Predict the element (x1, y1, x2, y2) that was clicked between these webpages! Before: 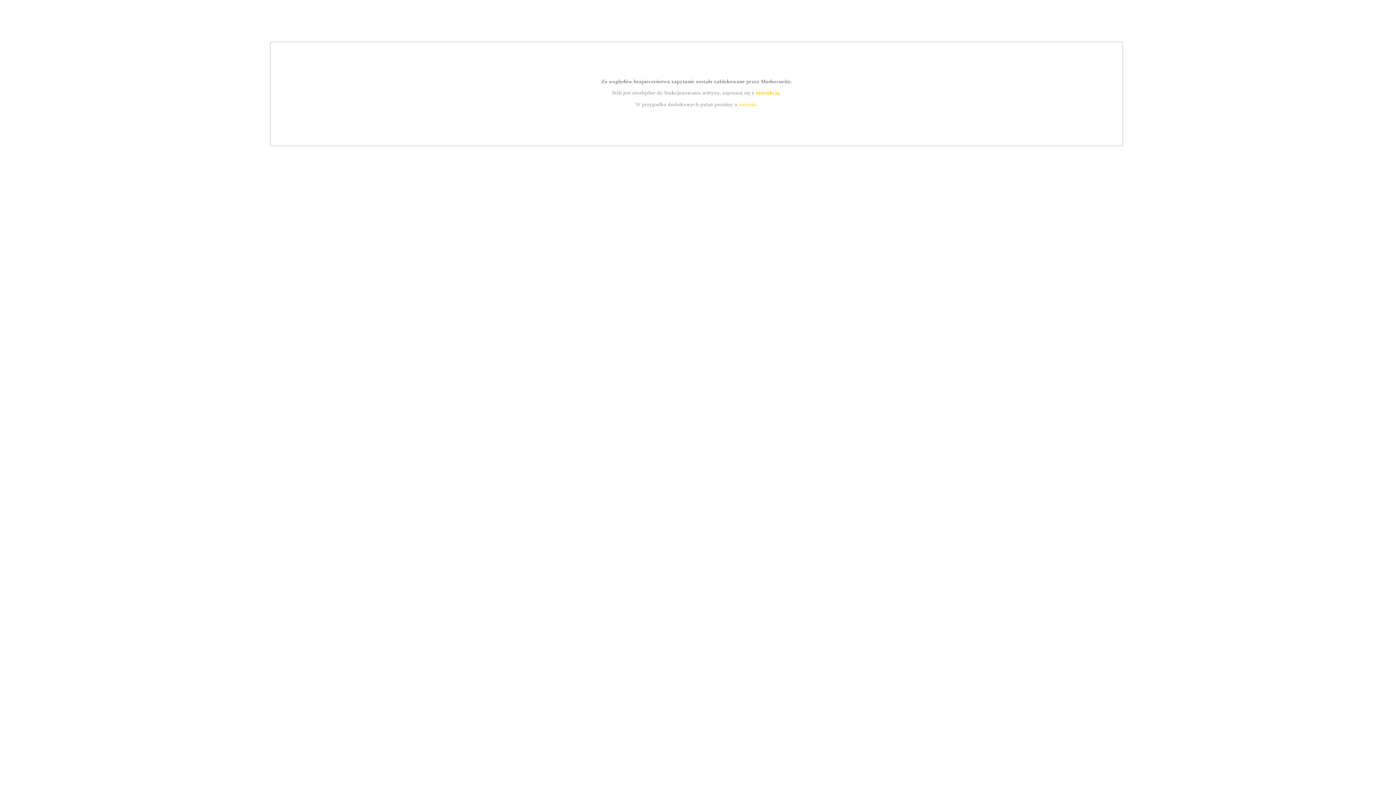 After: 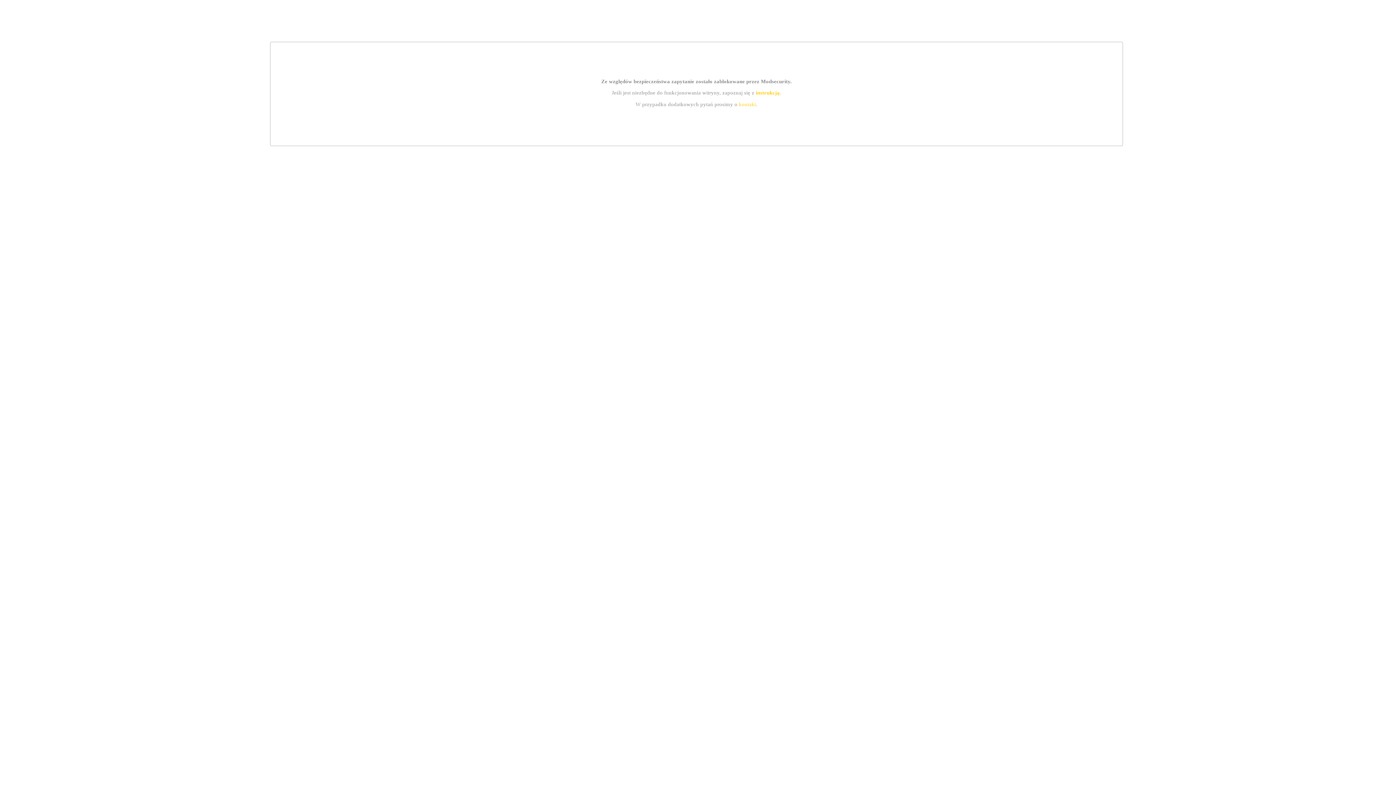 Action: label: instrukcją bbox: (755, 89, 779, 95)